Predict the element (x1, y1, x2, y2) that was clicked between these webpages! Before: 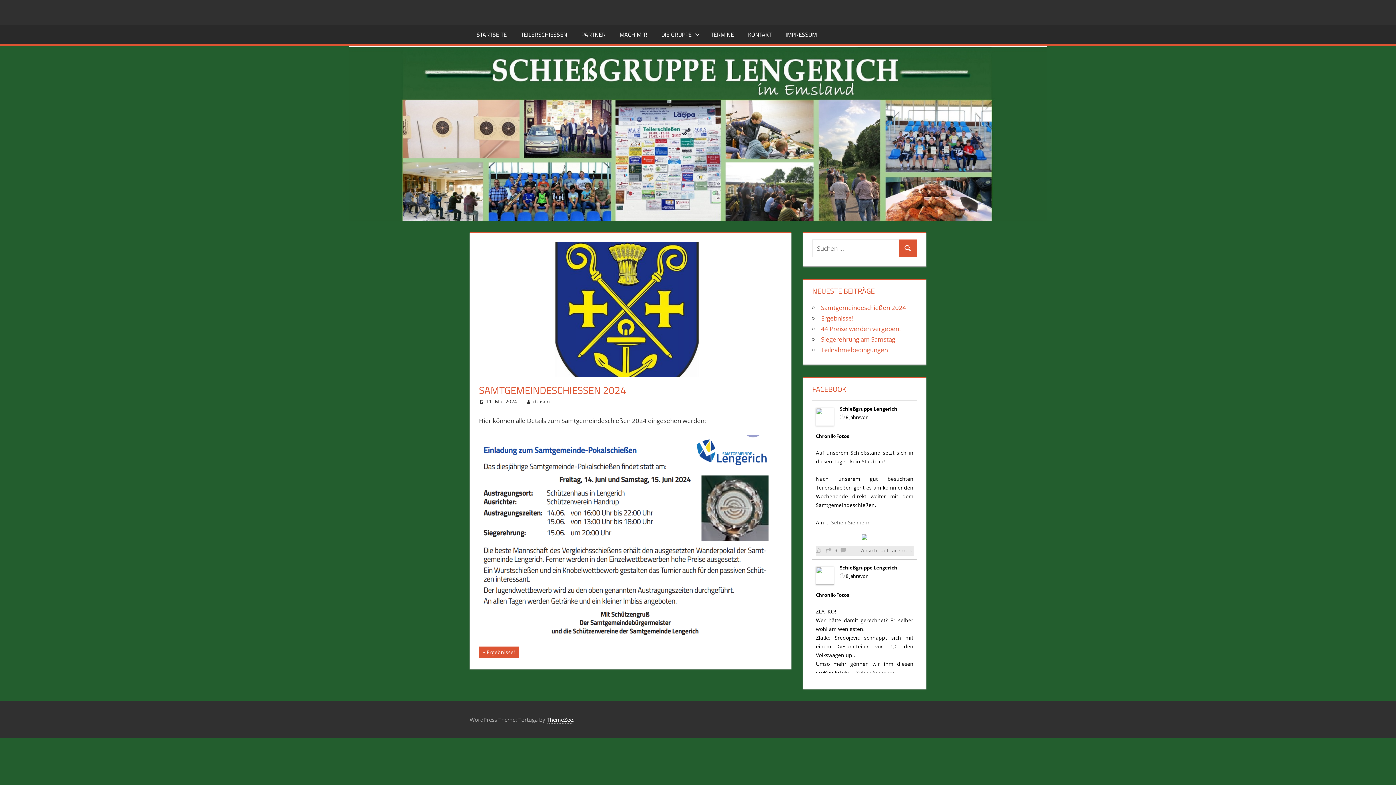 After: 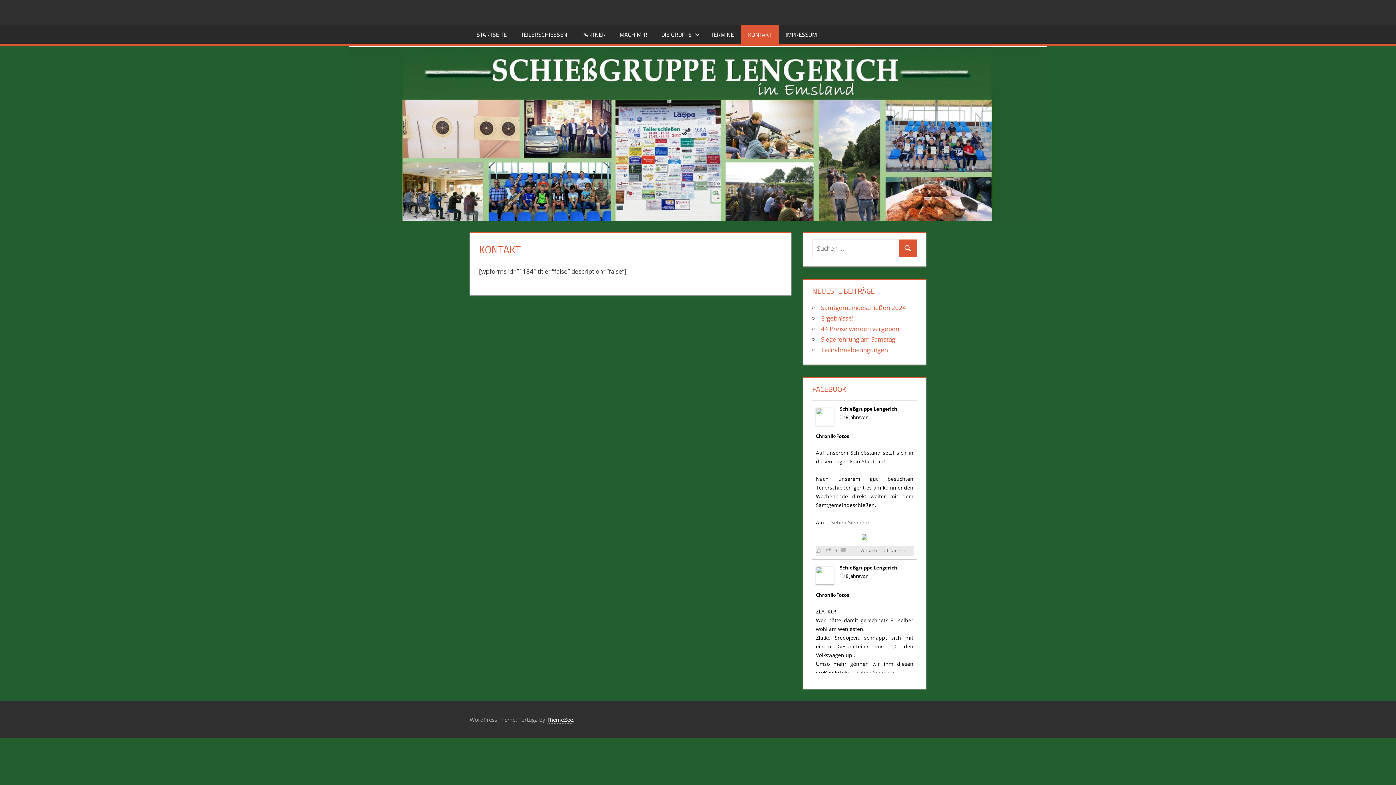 Action: bbox: (741, 24, 778, 44) label: KONTAKT